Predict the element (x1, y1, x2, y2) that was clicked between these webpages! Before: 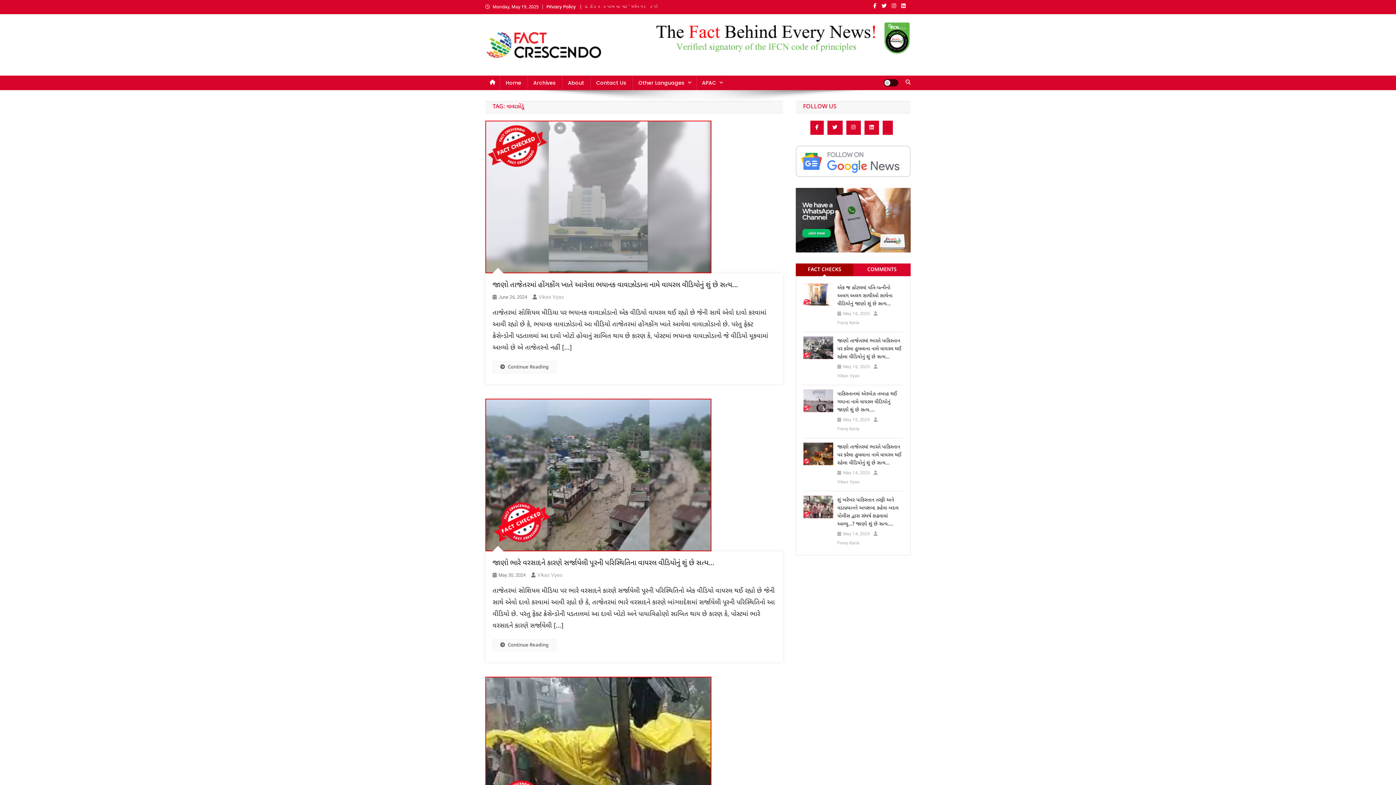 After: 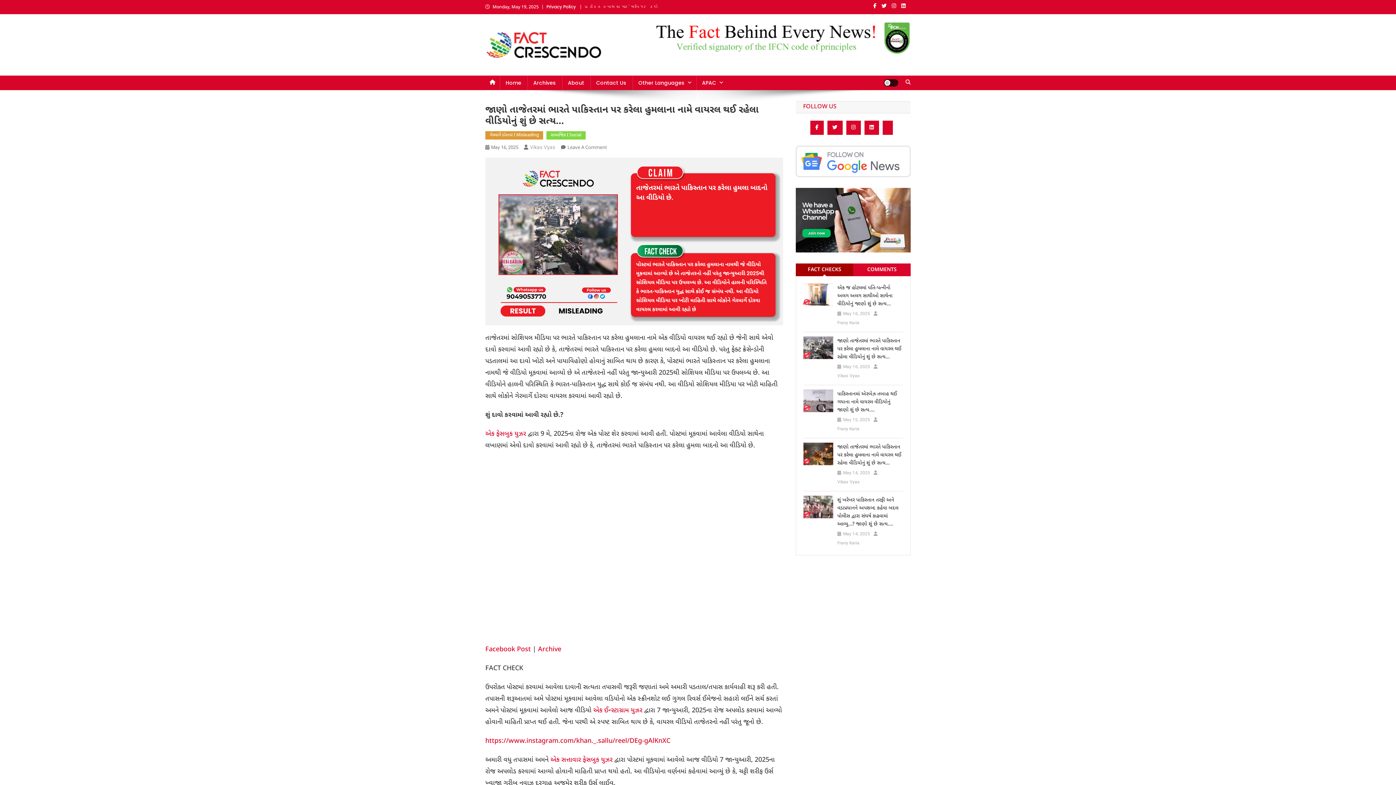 Action: bbox: (803, 344, 833, 351)